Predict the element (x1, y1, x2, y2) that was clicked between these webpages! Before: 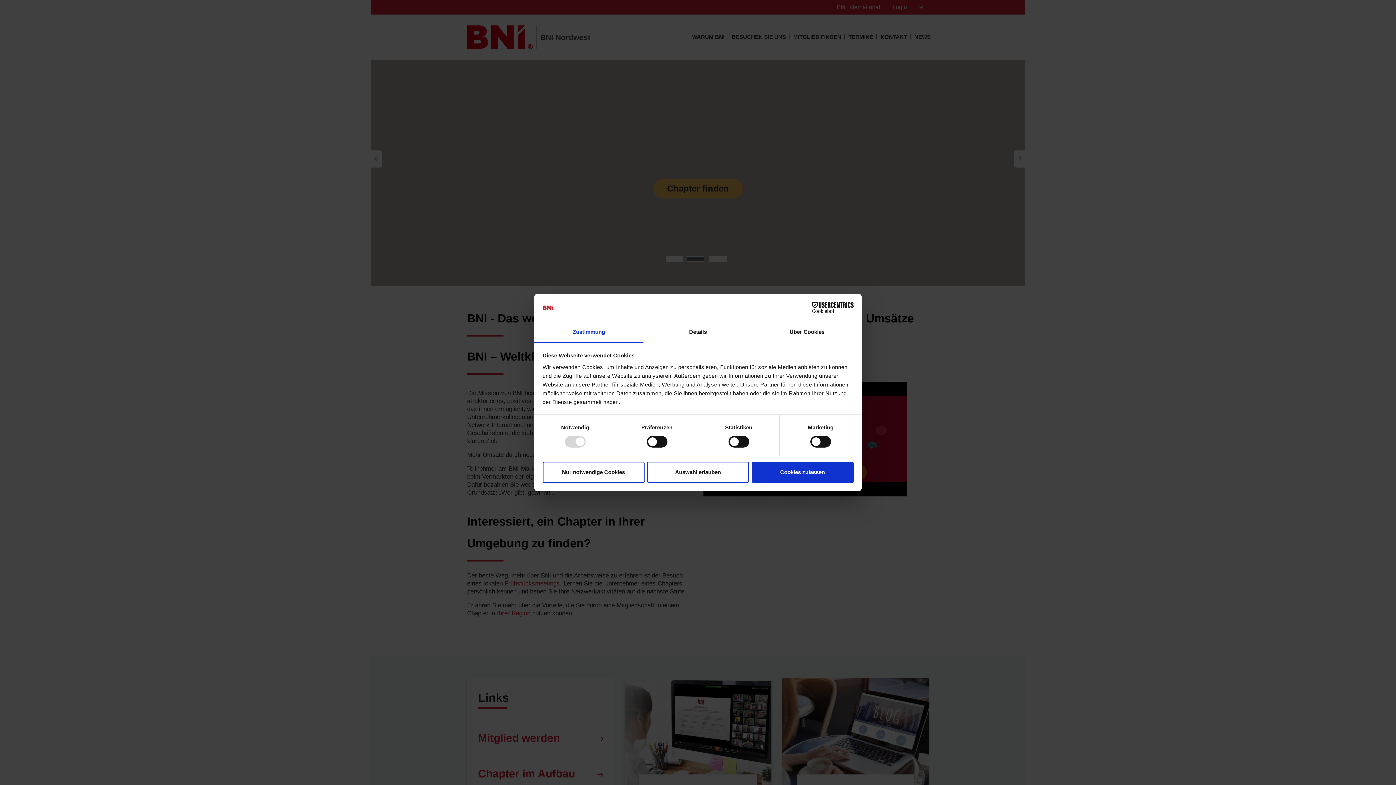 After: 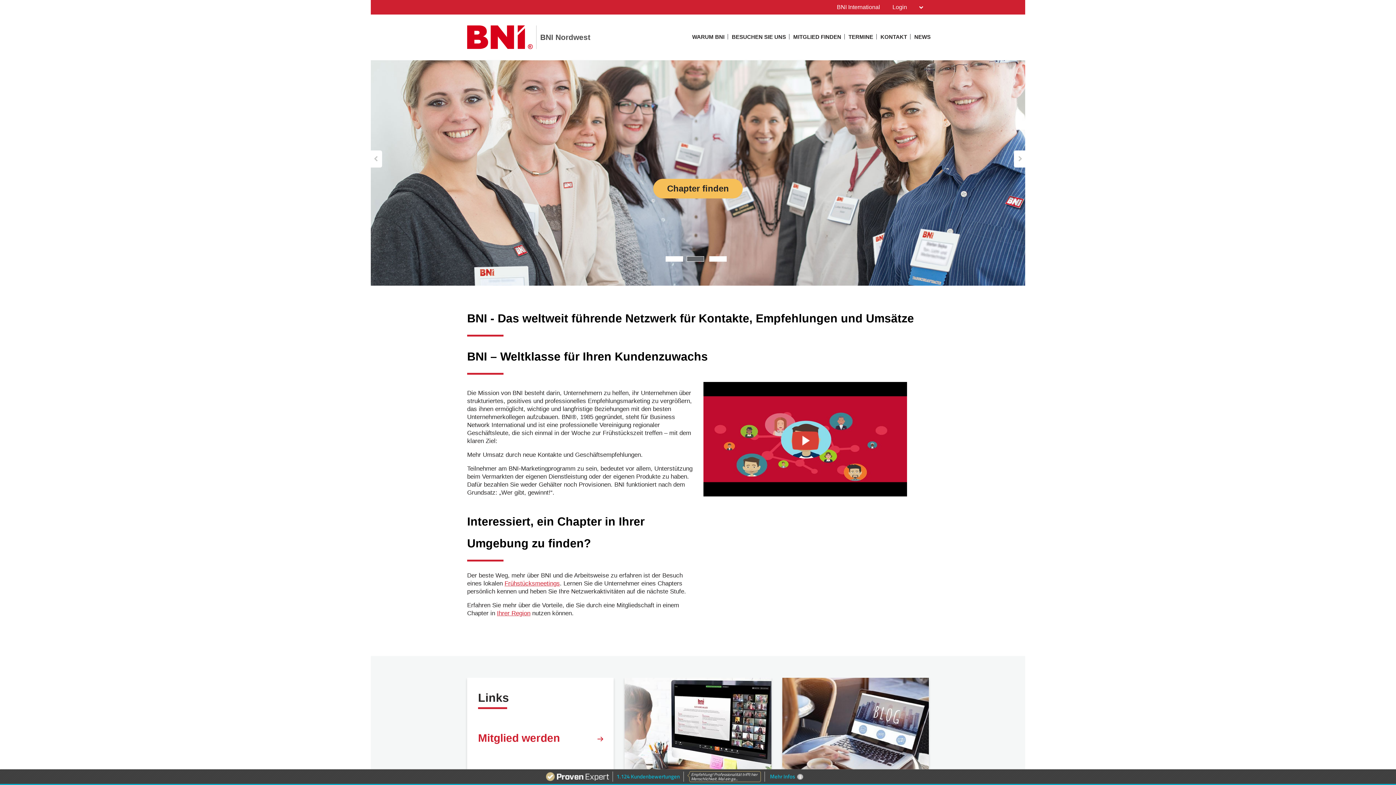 Action: bbox: (751, 461, 853, 482) label: Cookies zulassen